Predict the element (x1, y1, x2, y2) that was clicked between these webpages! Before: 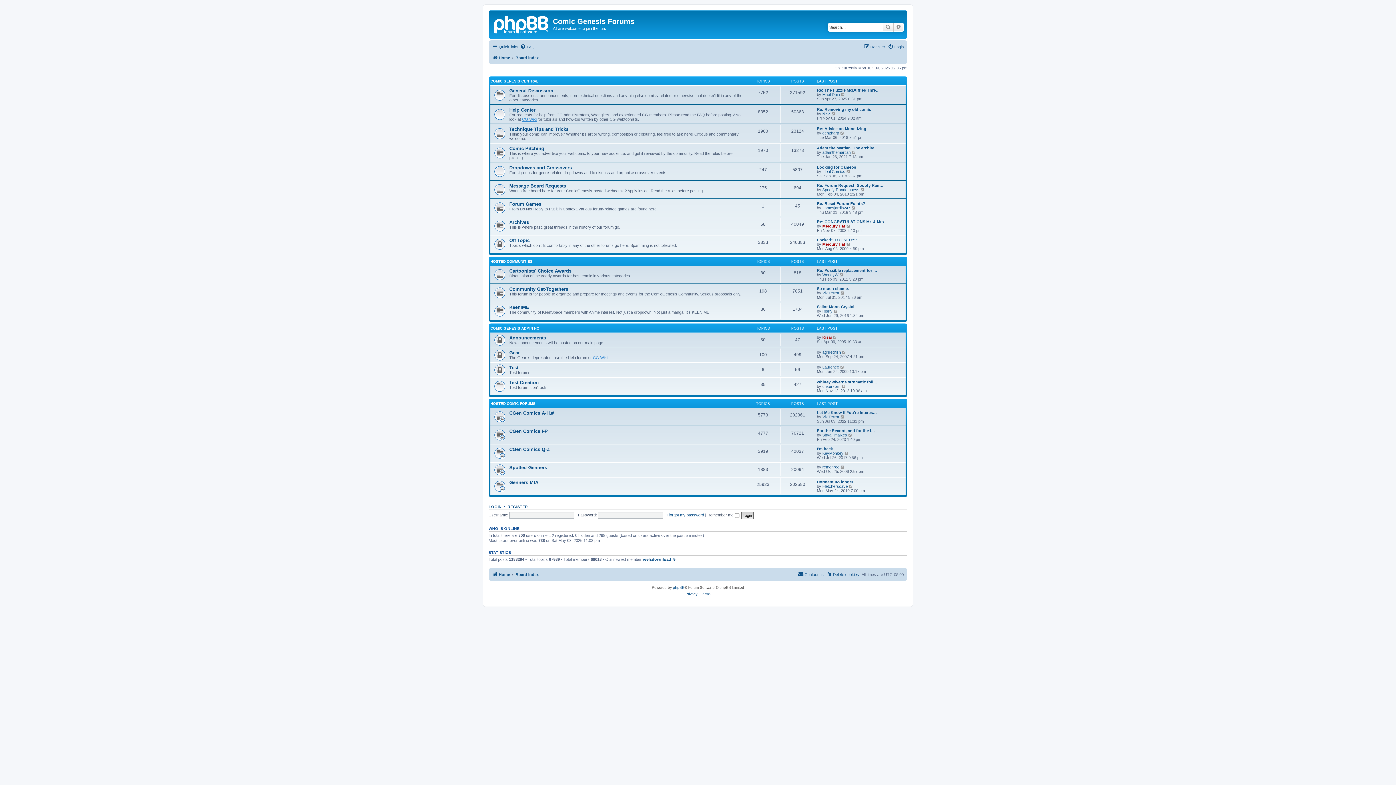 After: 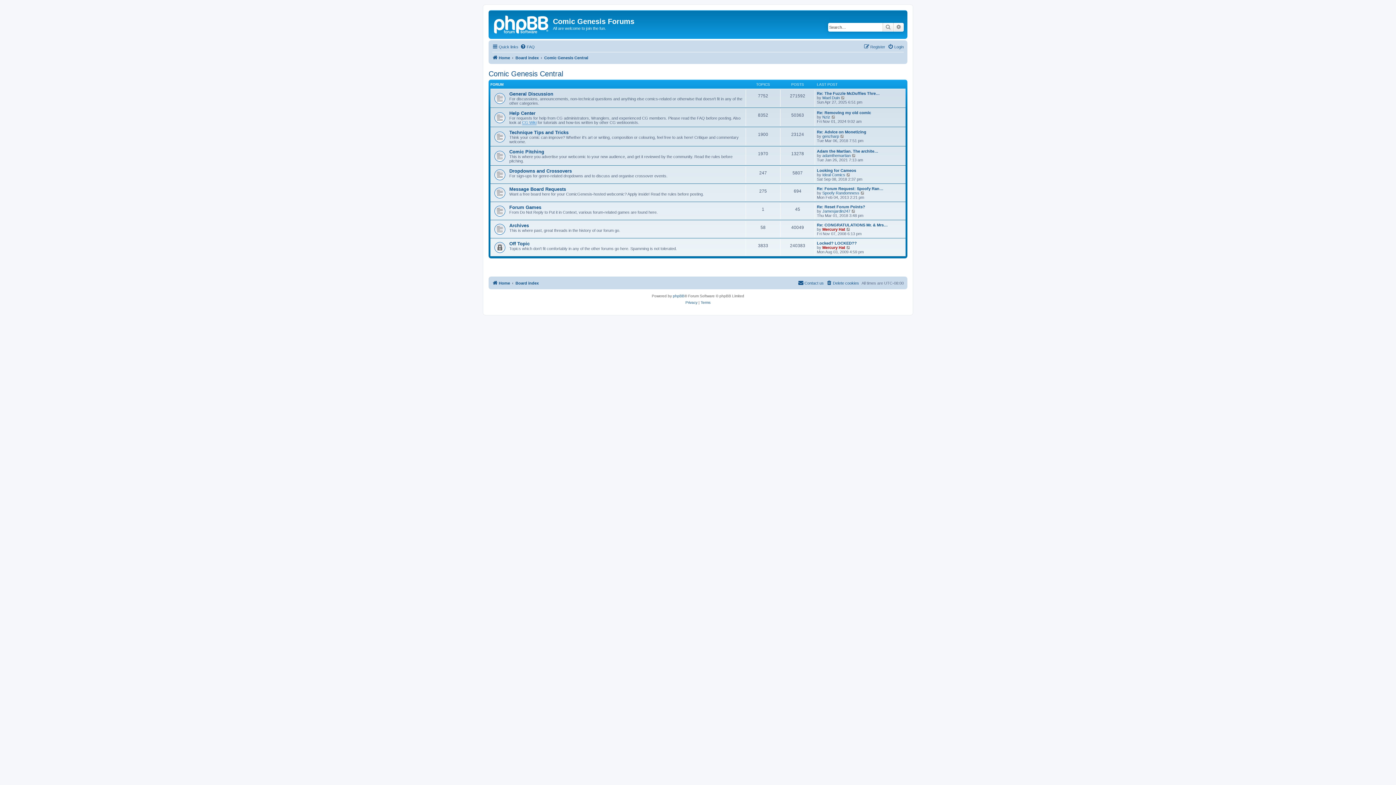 Action: bbox: (490, 79, 538, 83) label: COMIC GENESIS CENTRAL